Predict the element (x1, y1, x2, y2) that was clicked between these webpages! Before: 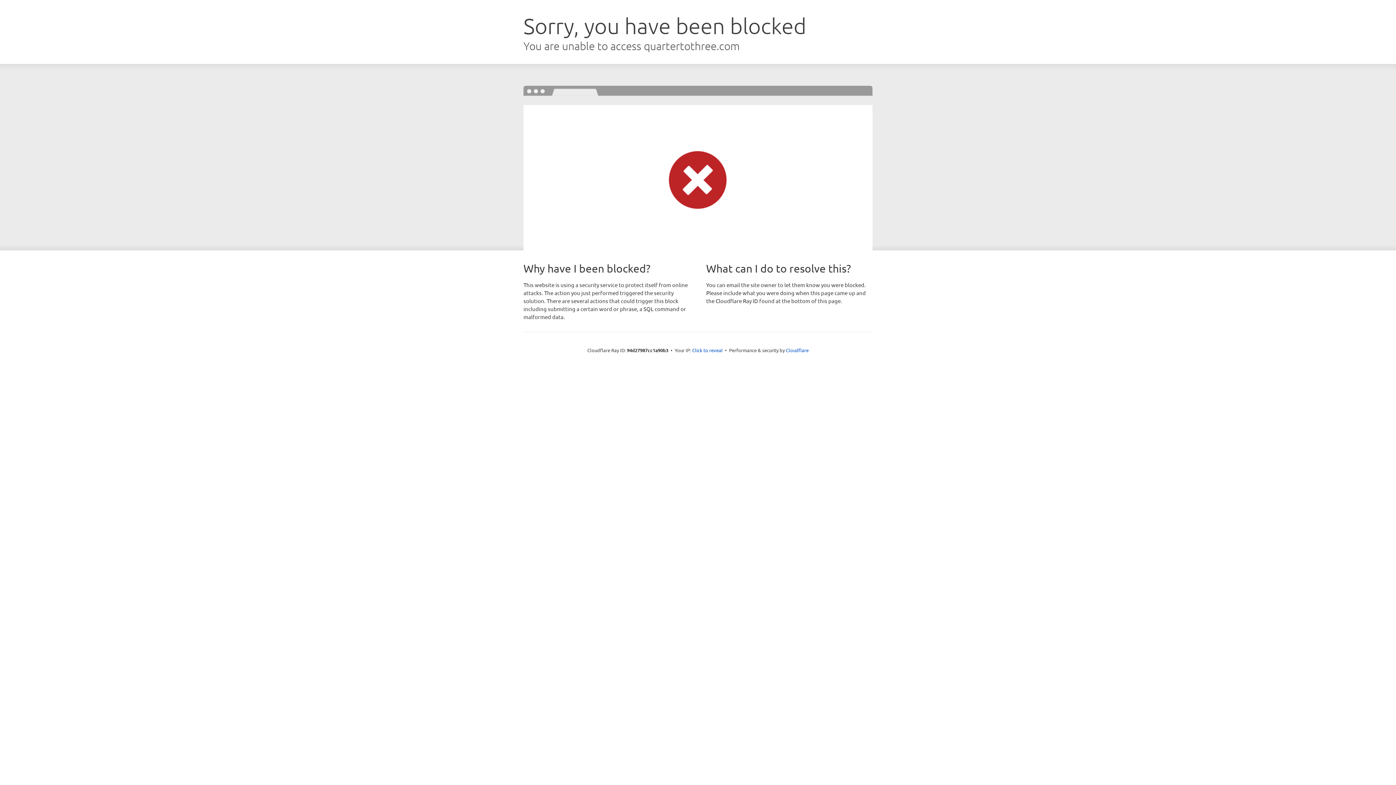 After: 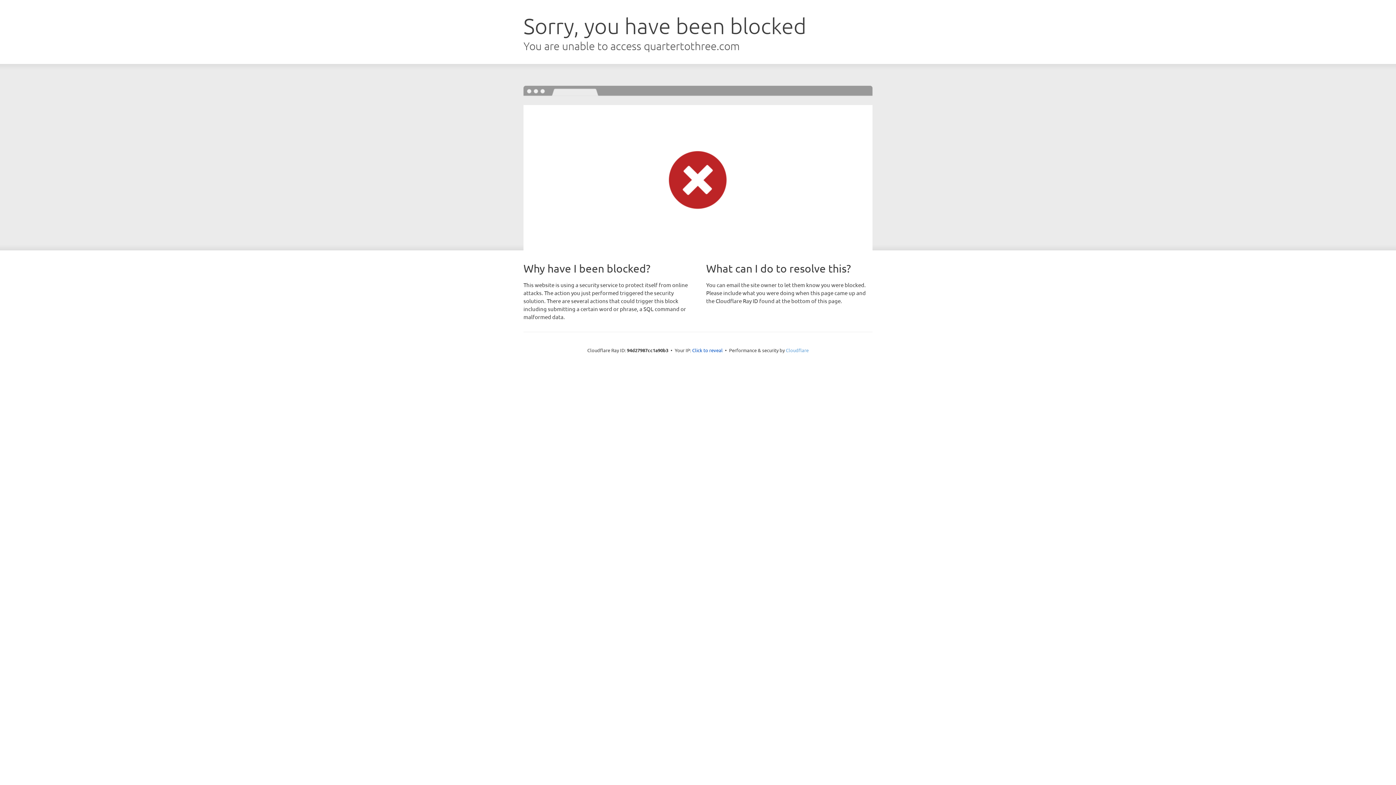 Action: label: Cloudflare bbox: (786, 347, 808, 353)